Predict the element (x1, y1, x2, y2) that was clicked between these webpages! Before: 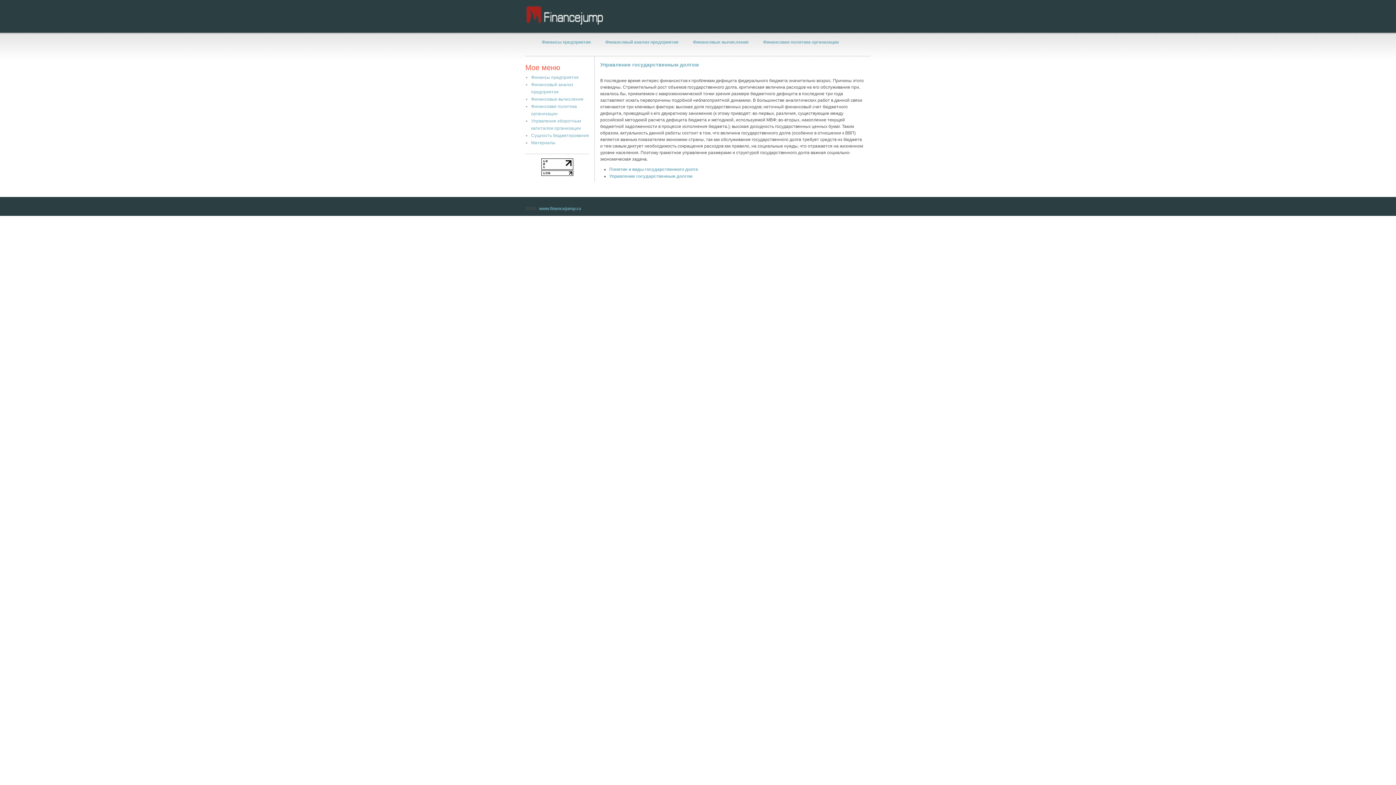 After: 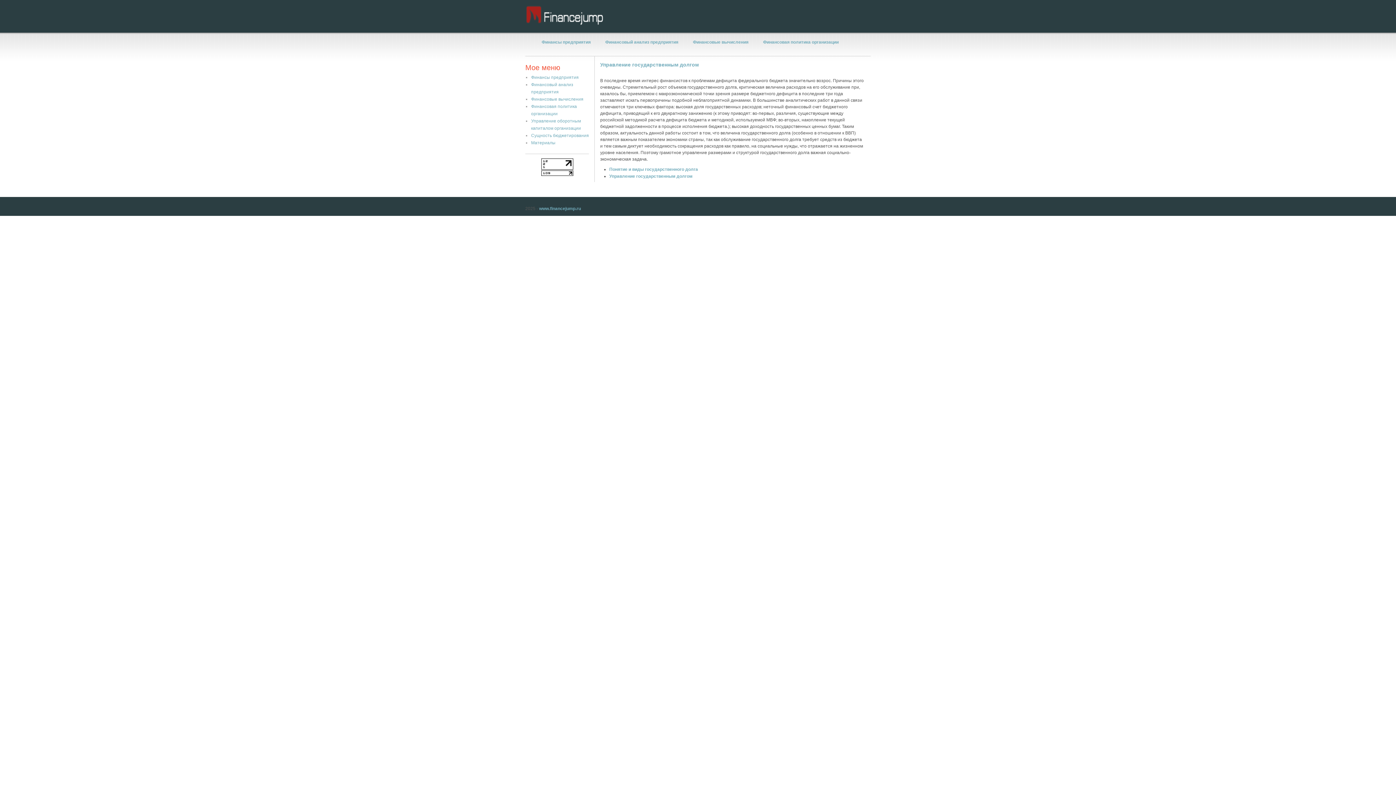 Action: bbox: (541, 172, 573, 177)